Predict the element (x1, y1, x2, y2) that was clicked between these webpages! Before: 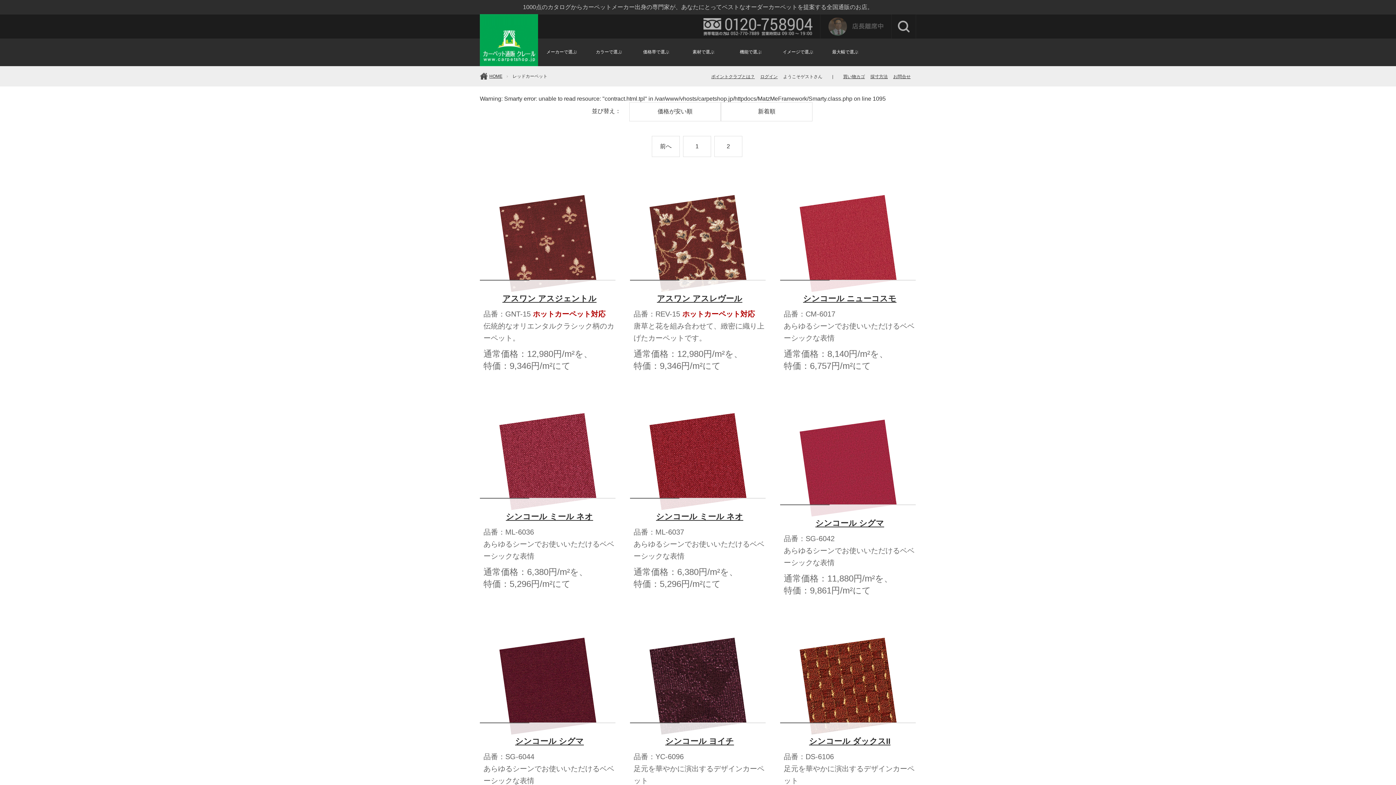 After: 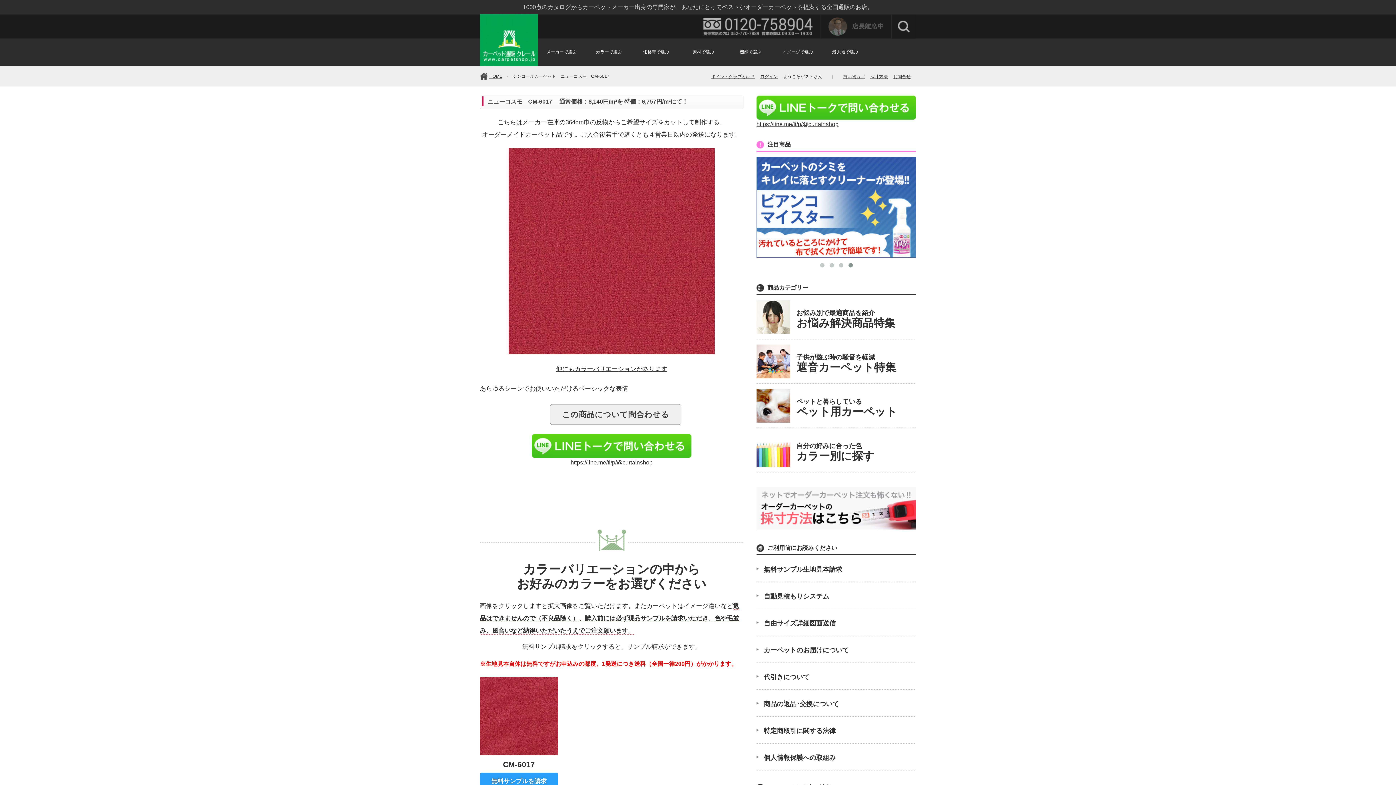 Action: bbox: (805, 240, 891, 246)